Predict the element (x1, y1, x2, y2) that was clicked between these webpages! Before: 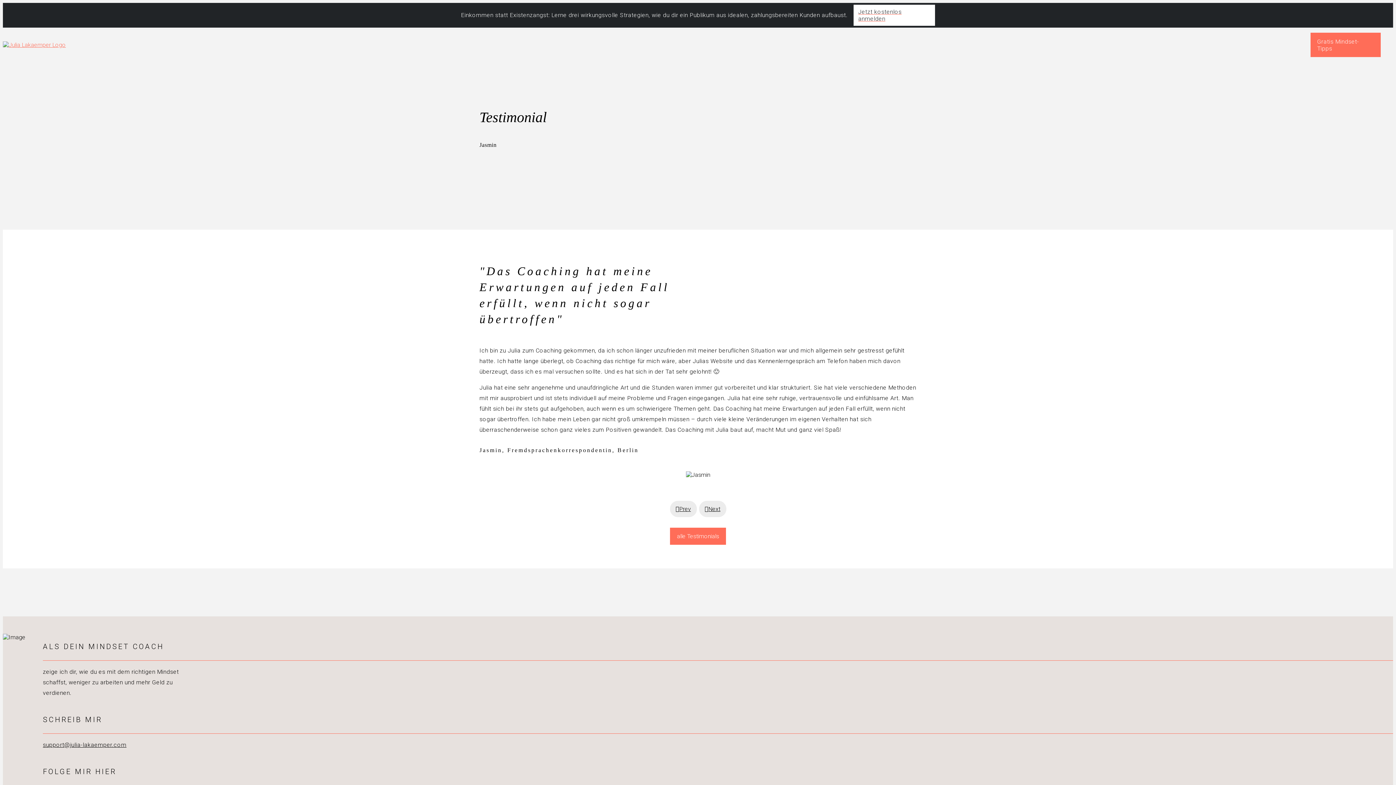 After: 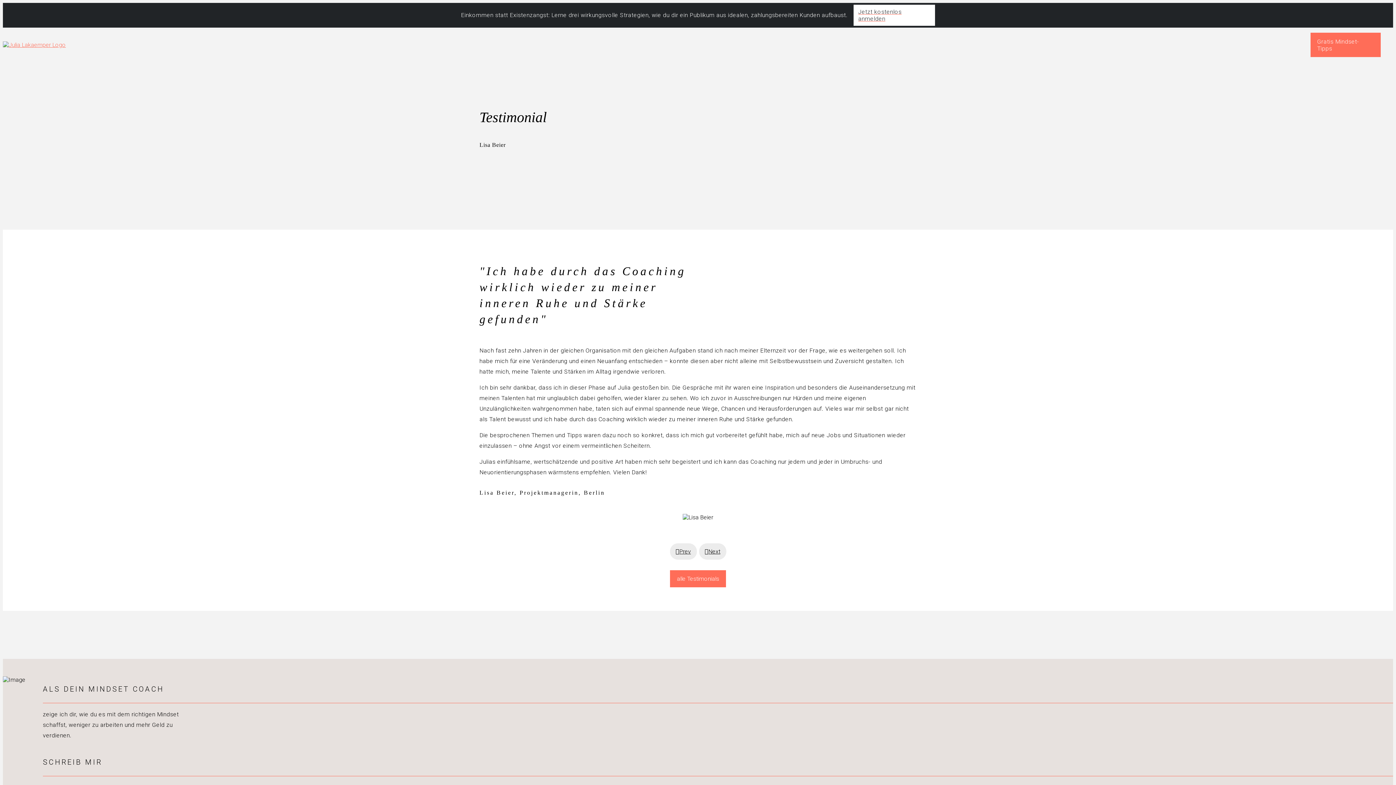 Action: label: Next bbox: (699, 501, 726, 517)